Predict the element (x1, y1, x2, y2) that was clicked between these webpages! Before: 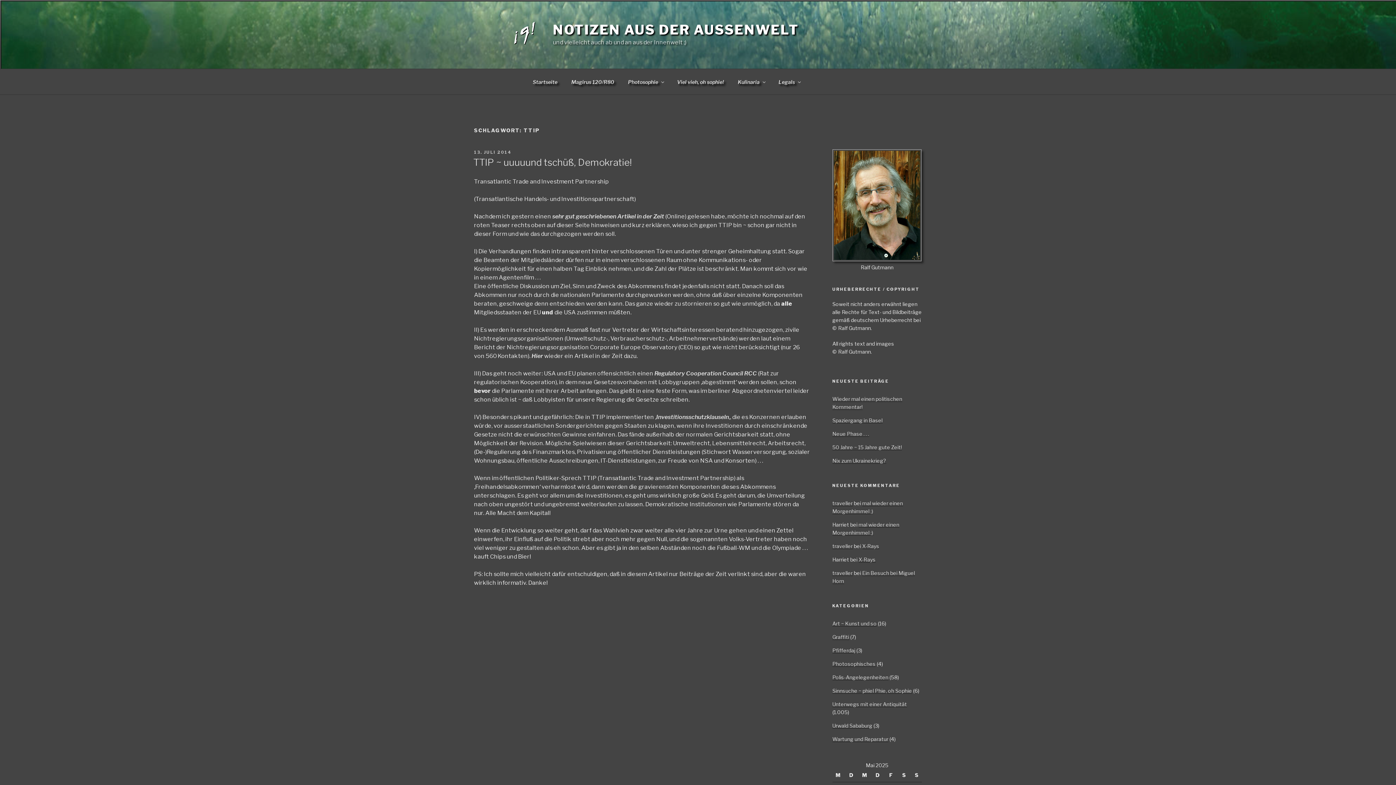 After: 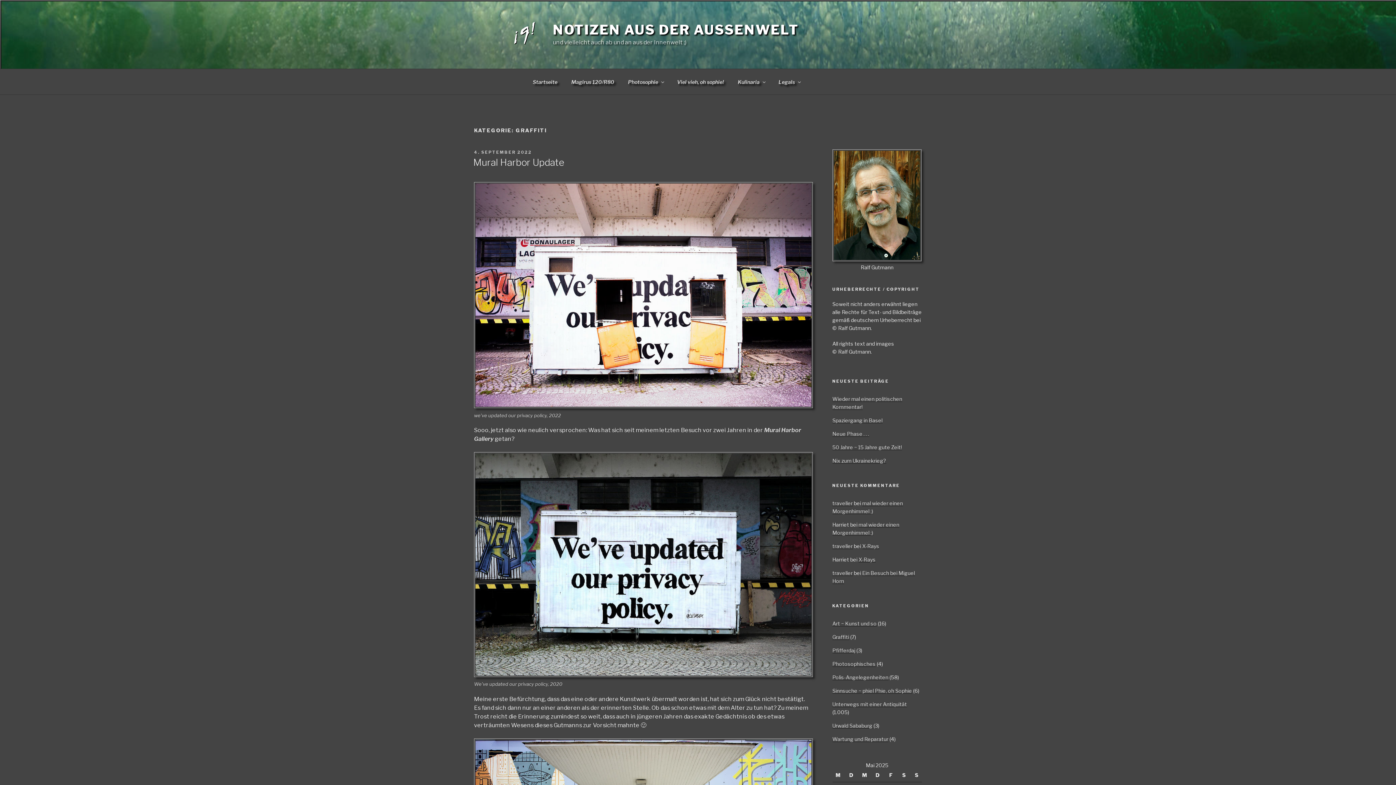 Action: label: Graffiti bbox: (832, 634, 849, 640)